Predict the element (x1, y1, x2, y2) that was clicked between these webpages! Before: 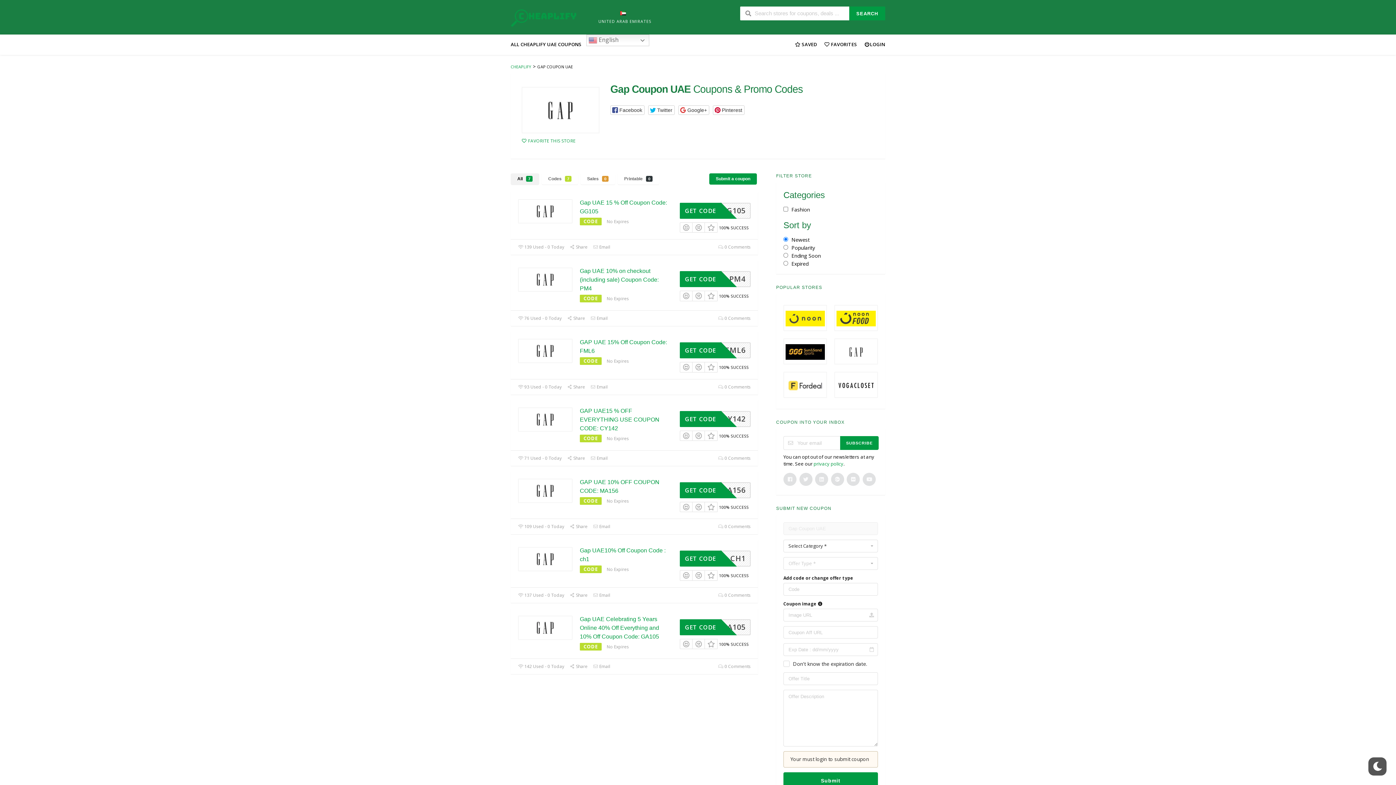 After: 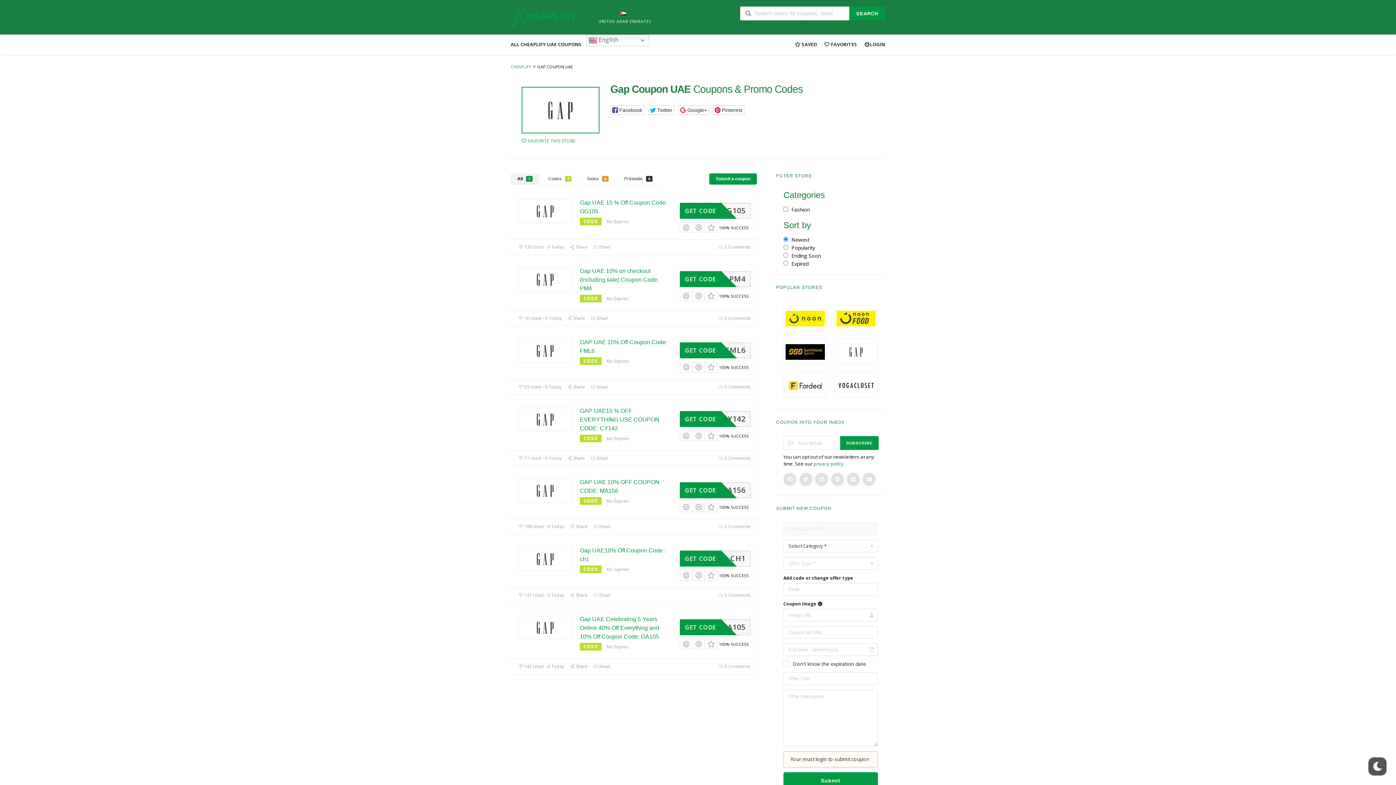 Action: bbox: (521, 86, 599, 133)